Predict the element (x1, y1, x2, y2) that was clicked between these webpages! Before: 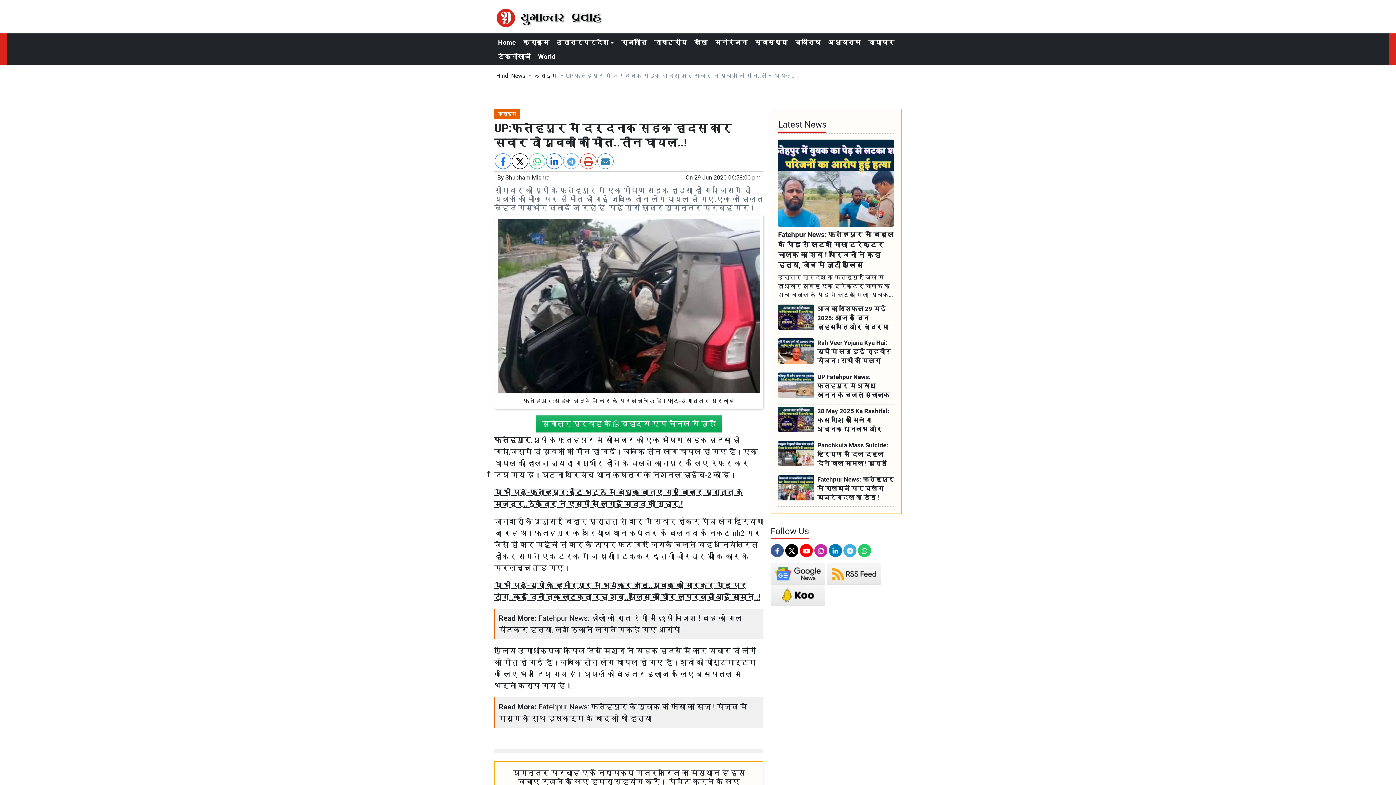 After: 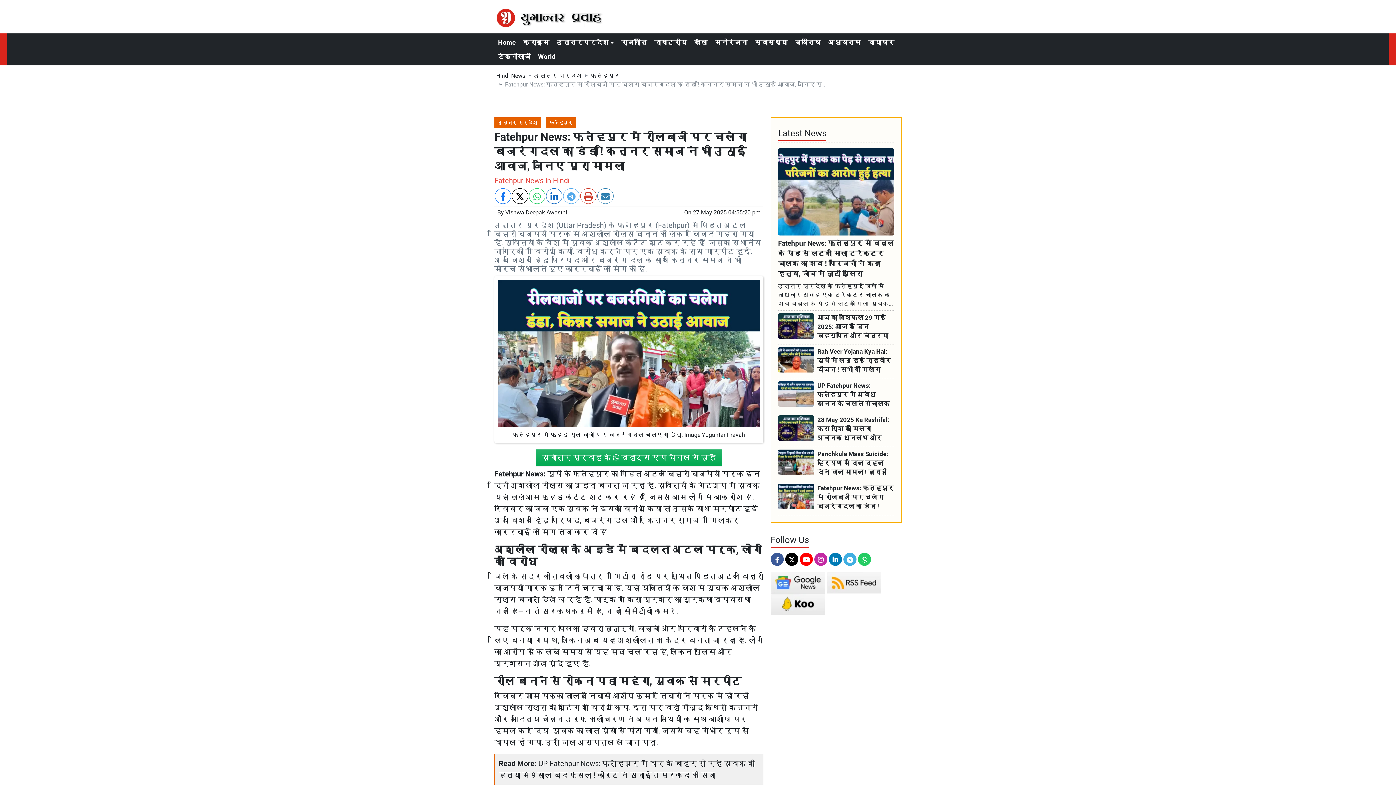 Action: bbox: (778, 475, 814, 500)